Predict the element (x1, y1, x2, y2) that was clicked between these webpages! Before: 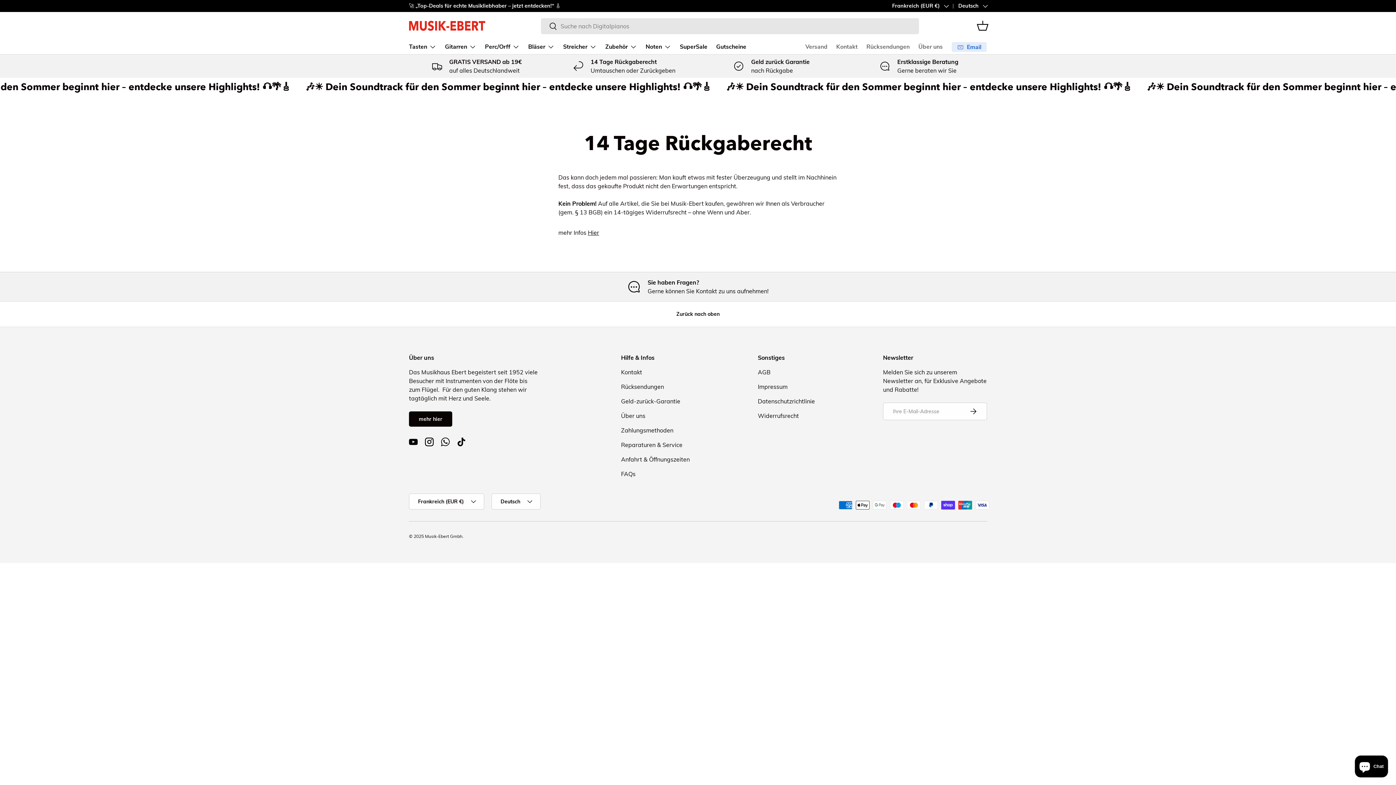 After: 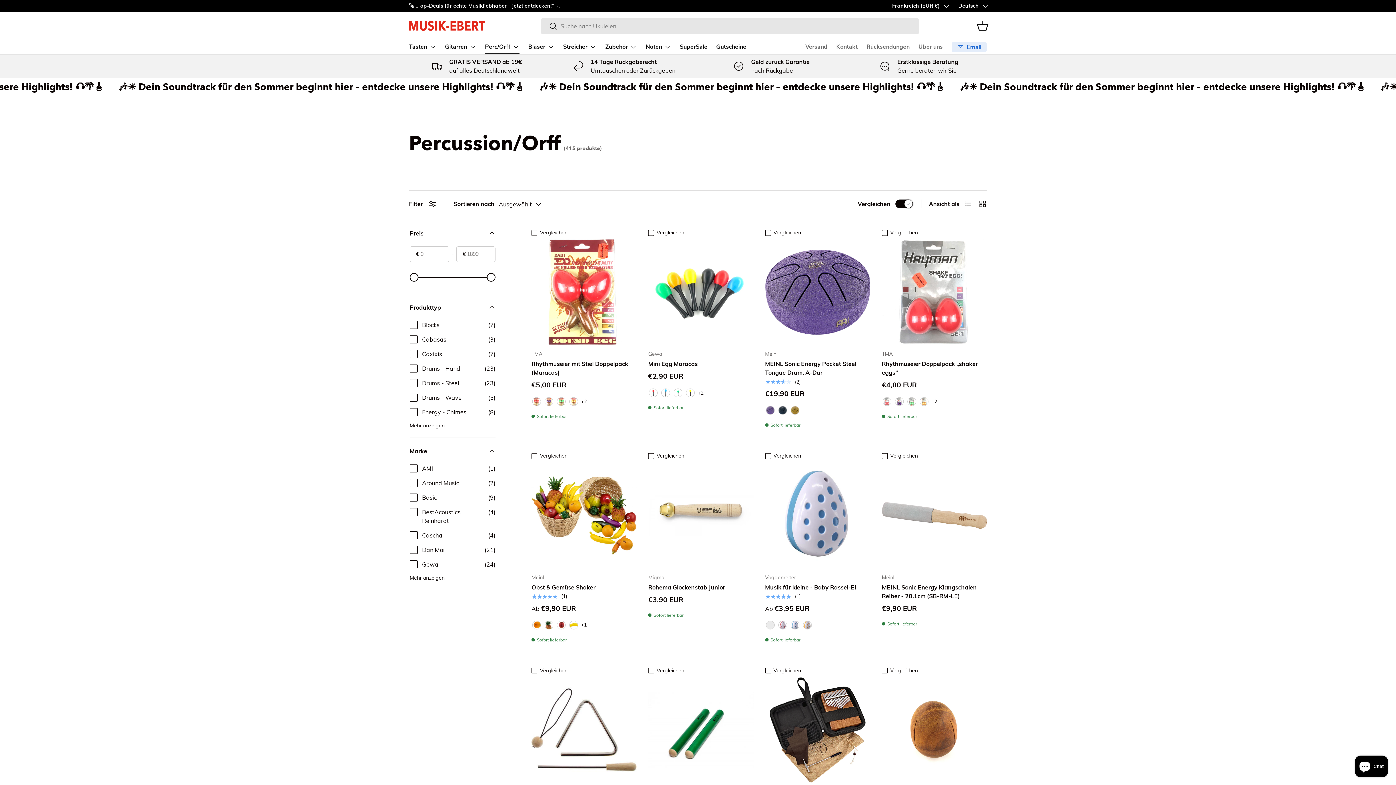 Action: label: Perc/Orff bbox: (485, 39, 519, 54)